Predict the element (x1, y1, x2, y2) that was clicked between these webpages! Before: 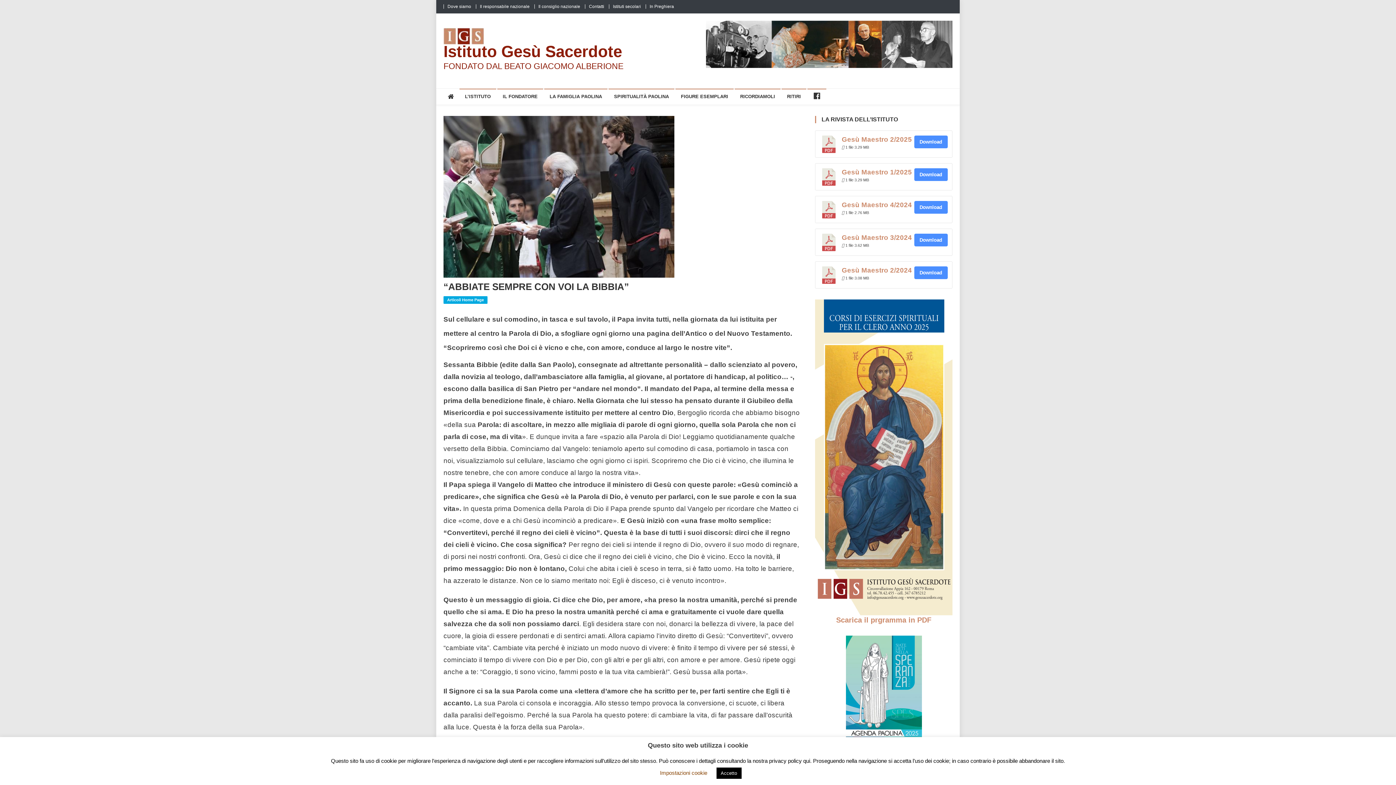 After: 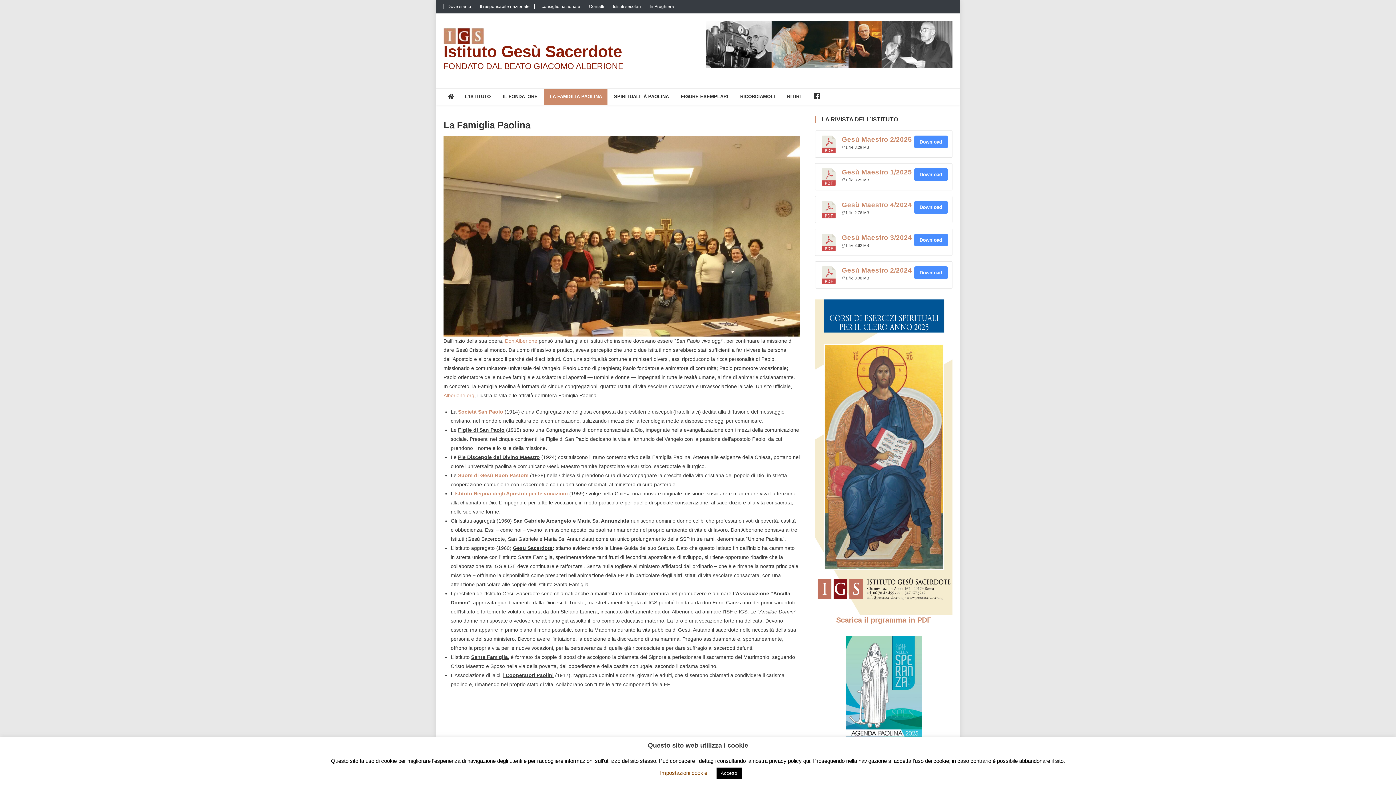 Action: bbox: (544, 88, 607, 104) label: LA FAMIGLIA PAOLINA